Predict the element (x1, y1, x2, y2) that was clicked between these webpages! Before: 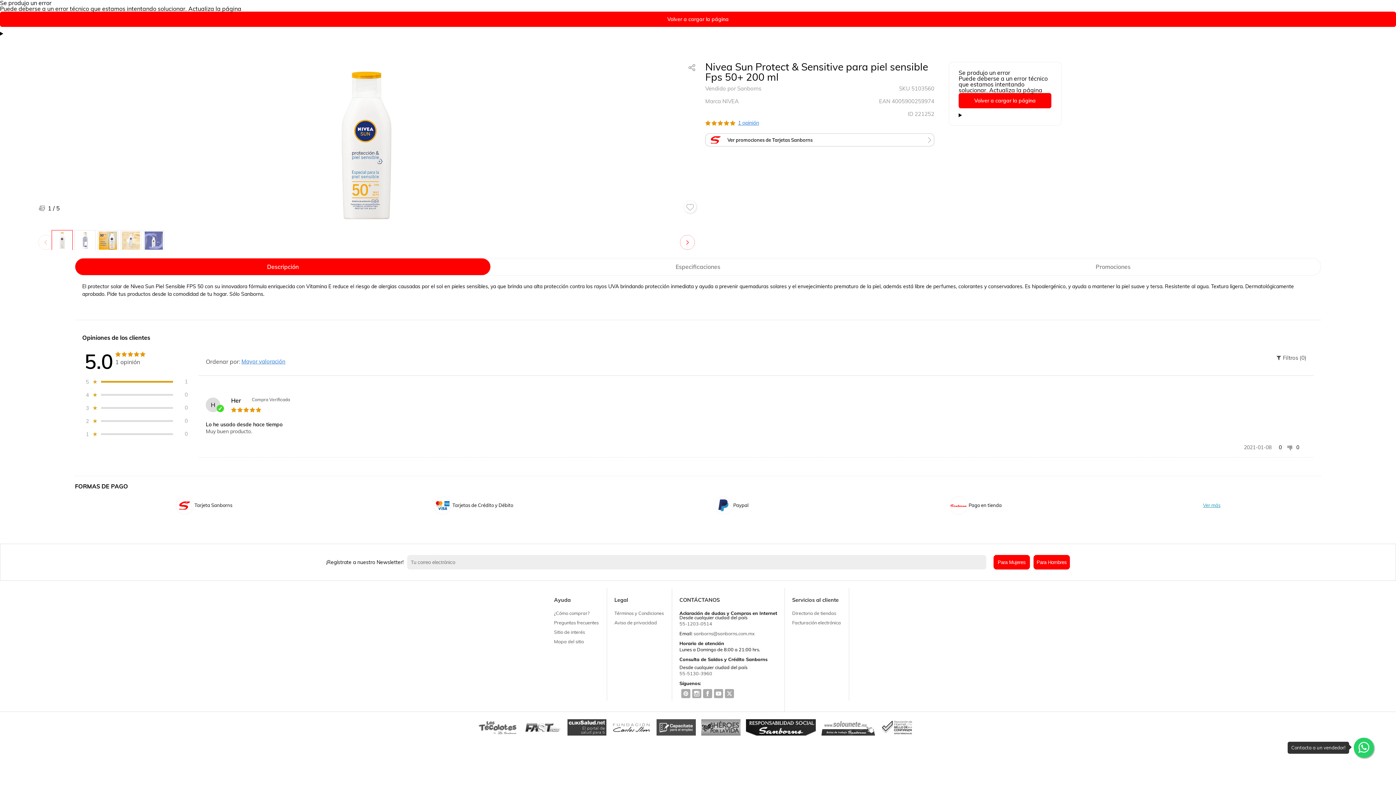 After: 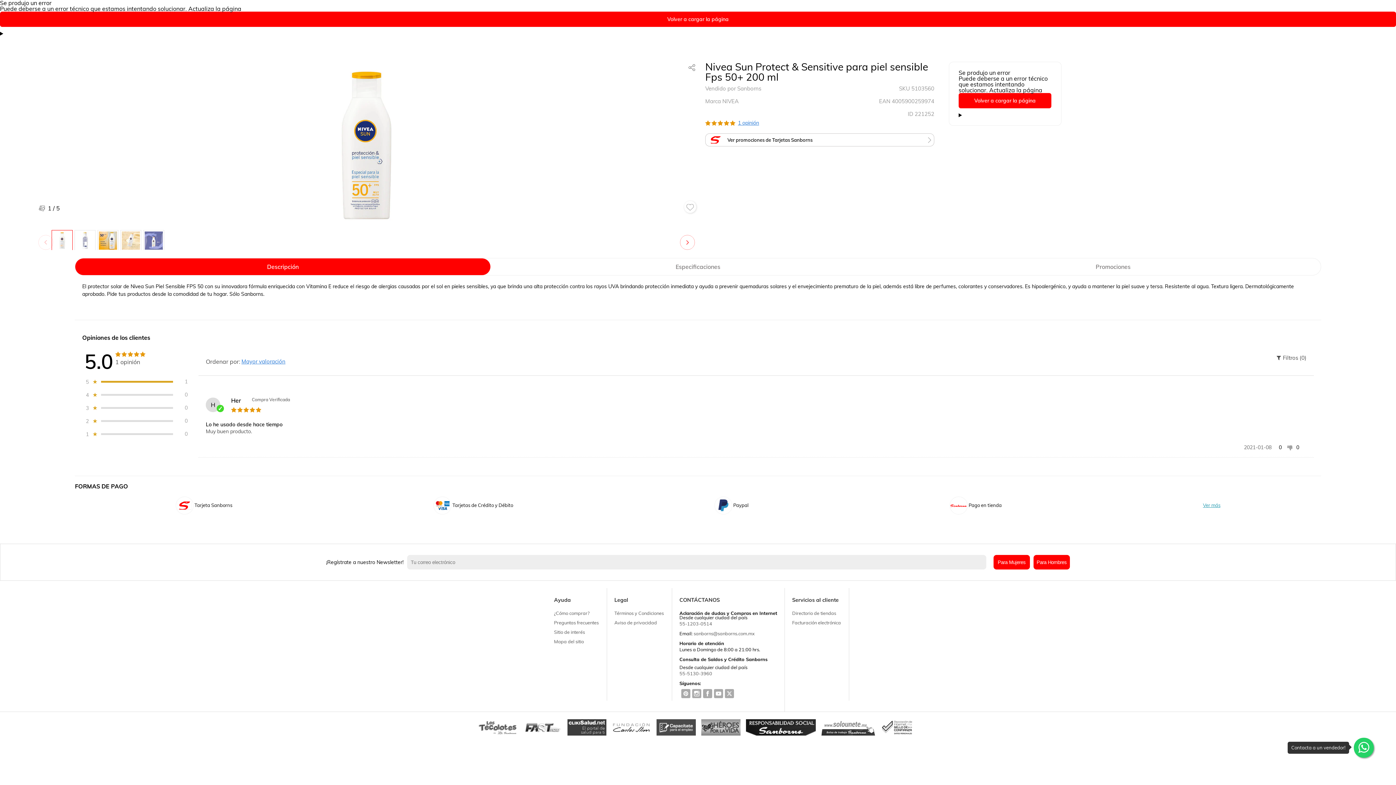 Action: bbox: (705, 120, 759, 128) label: 1 opinión